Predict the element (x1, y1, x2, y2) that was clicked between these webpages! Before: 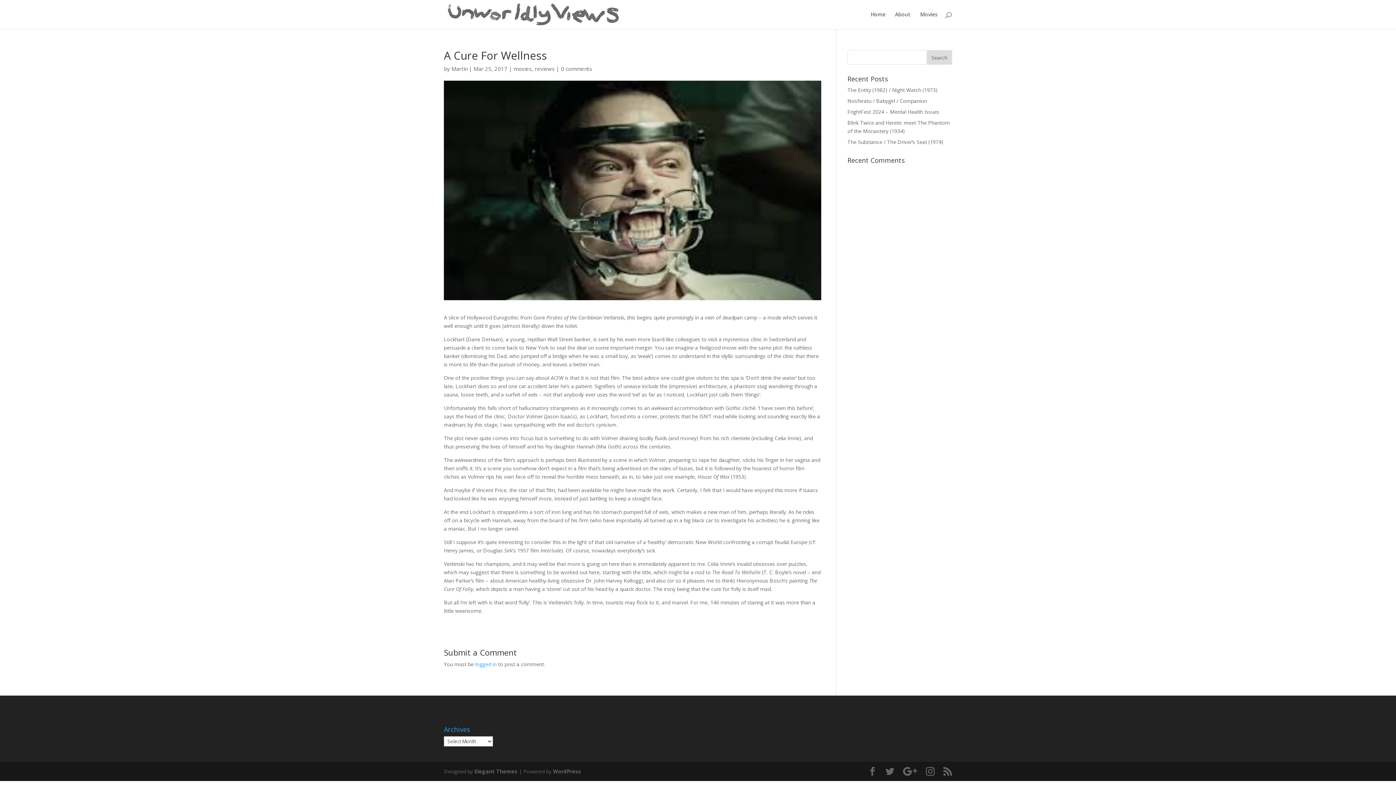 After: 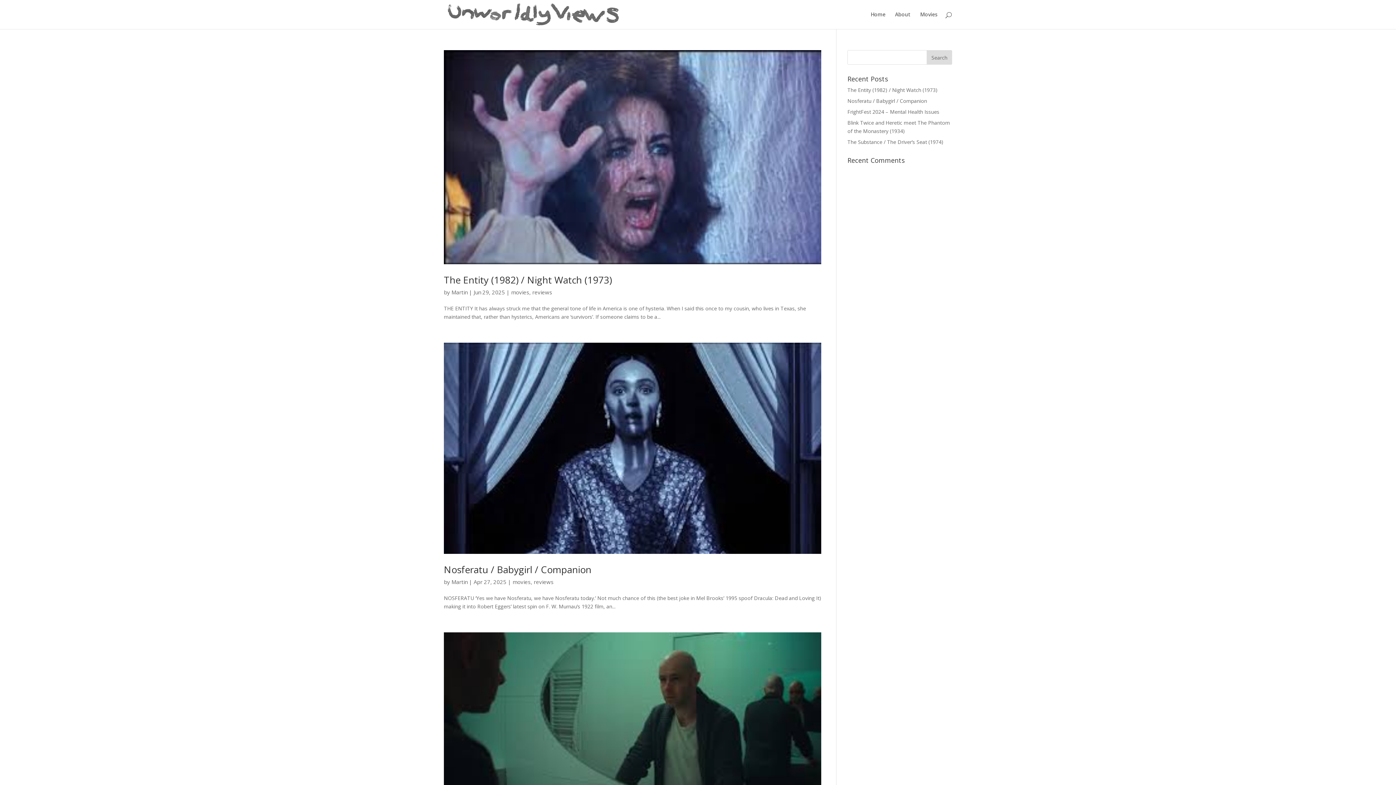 Action: label: reviews bbox: (534, 65, 554, 72)